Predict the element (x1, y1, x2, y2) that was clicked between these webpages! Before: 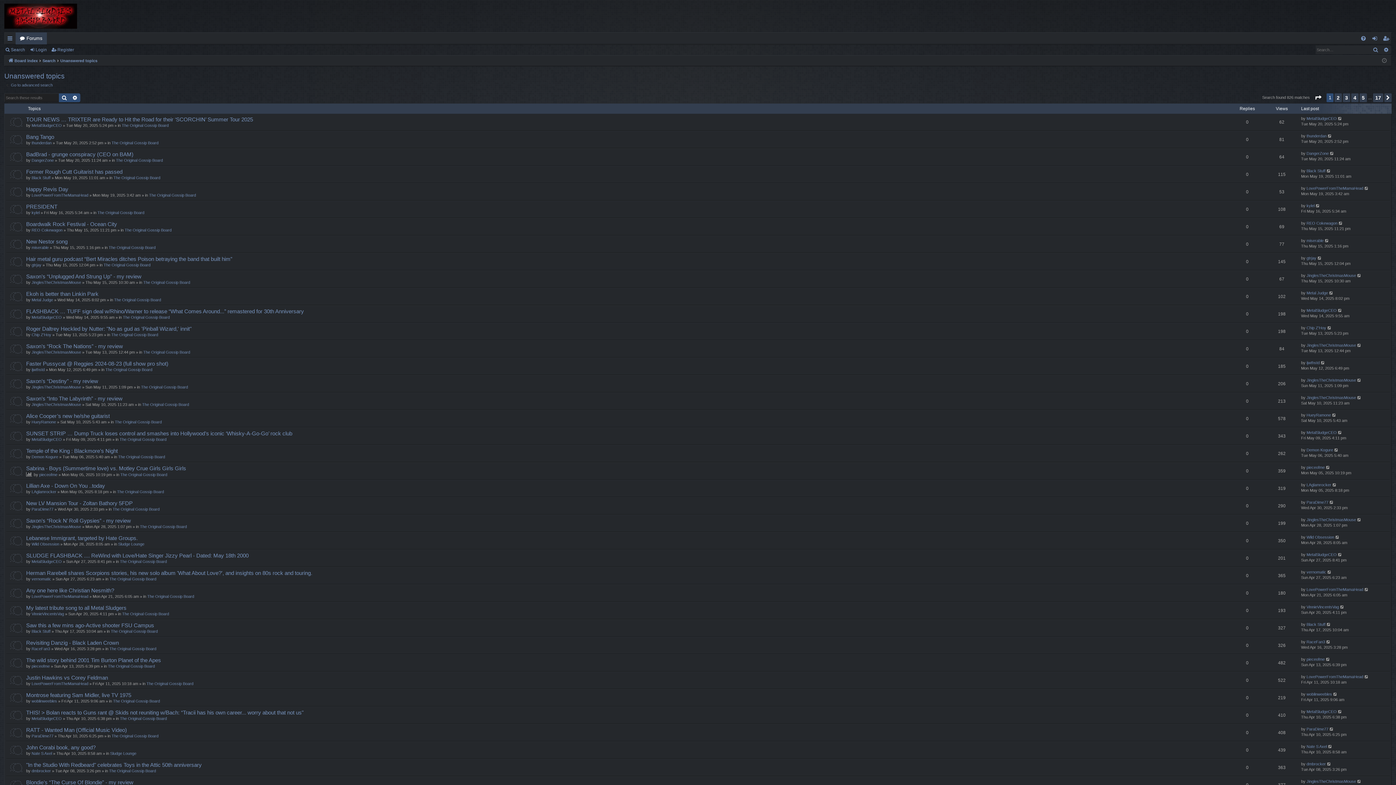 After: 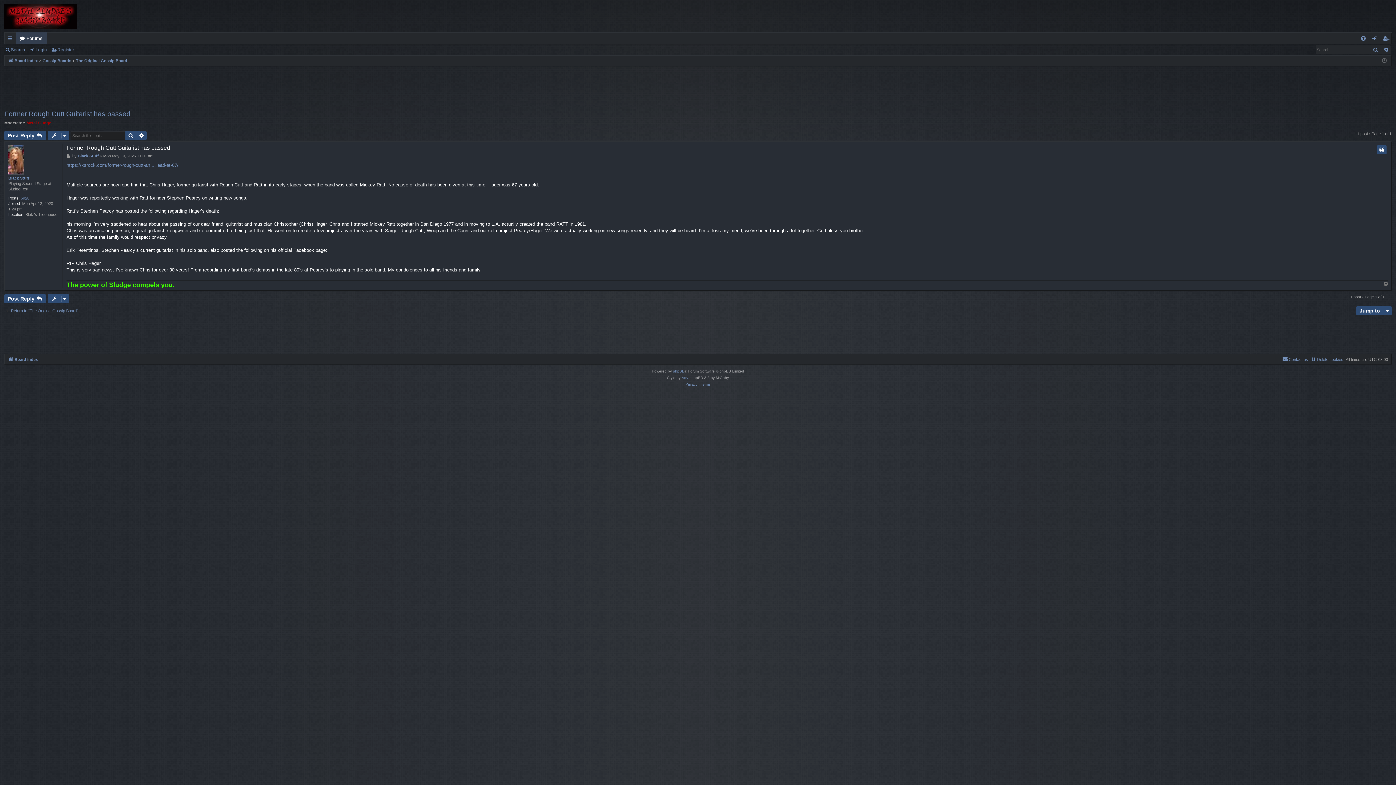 Action: bbox: (1326, 168, 1331, 173)